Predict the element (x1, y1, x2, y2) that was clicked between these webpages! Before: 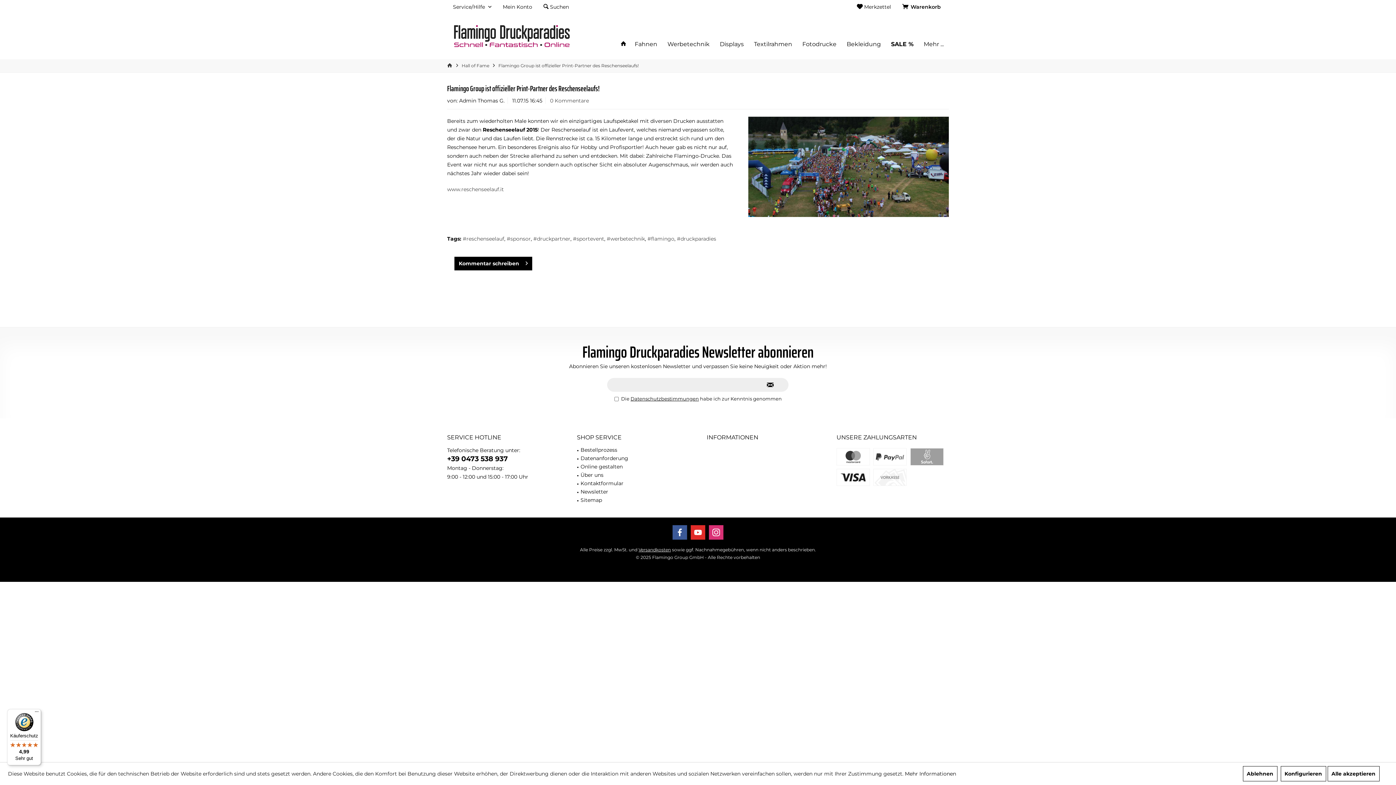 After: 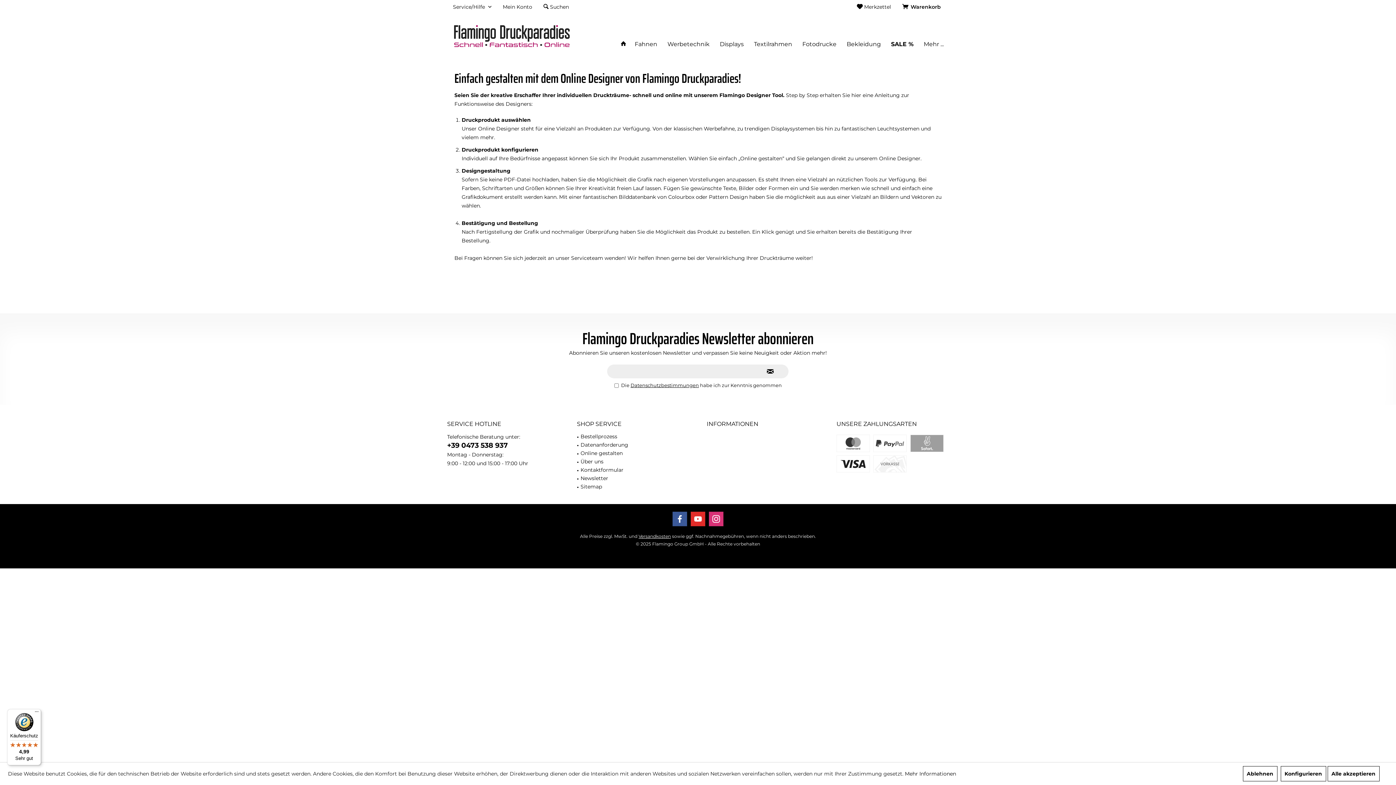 Action: label: Online gestalten bbox: (580, 462, 688, 471)